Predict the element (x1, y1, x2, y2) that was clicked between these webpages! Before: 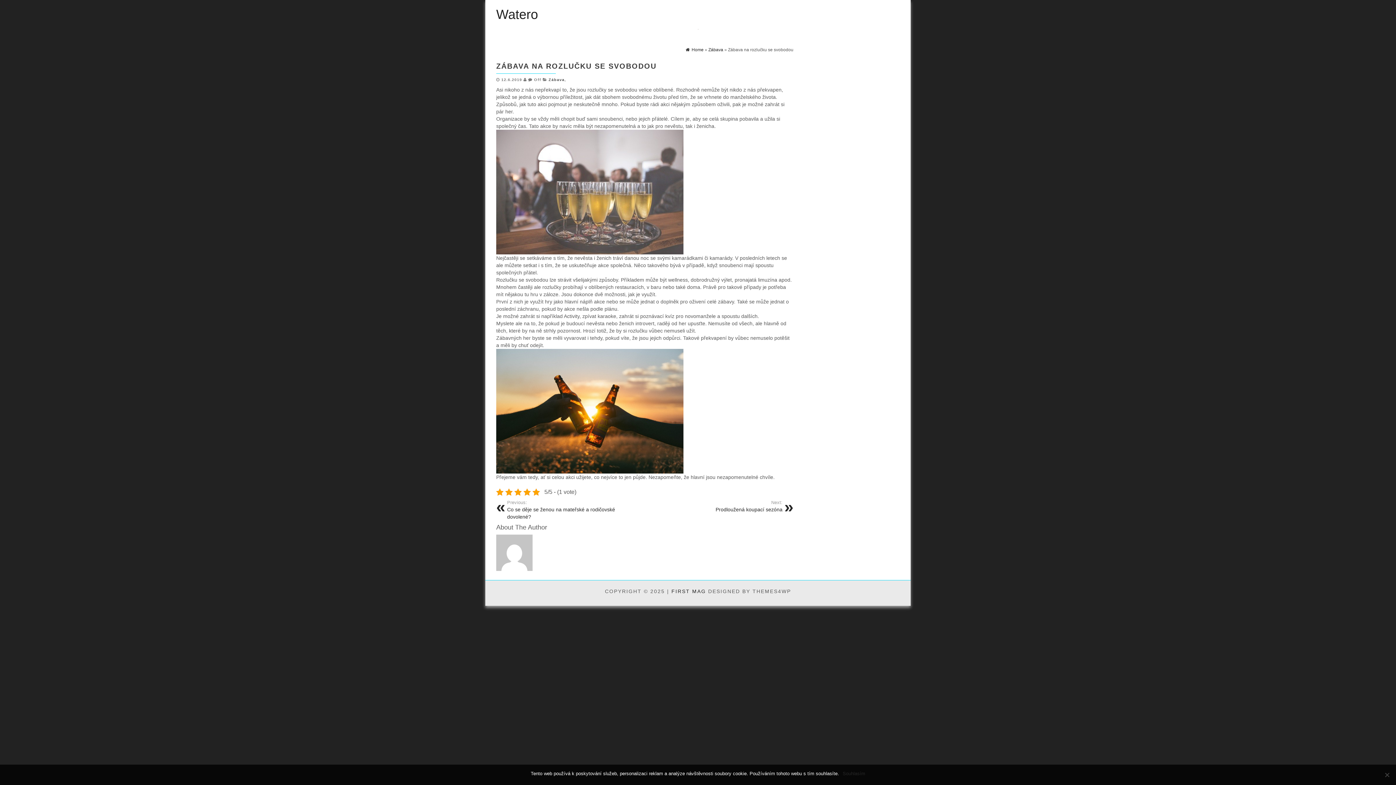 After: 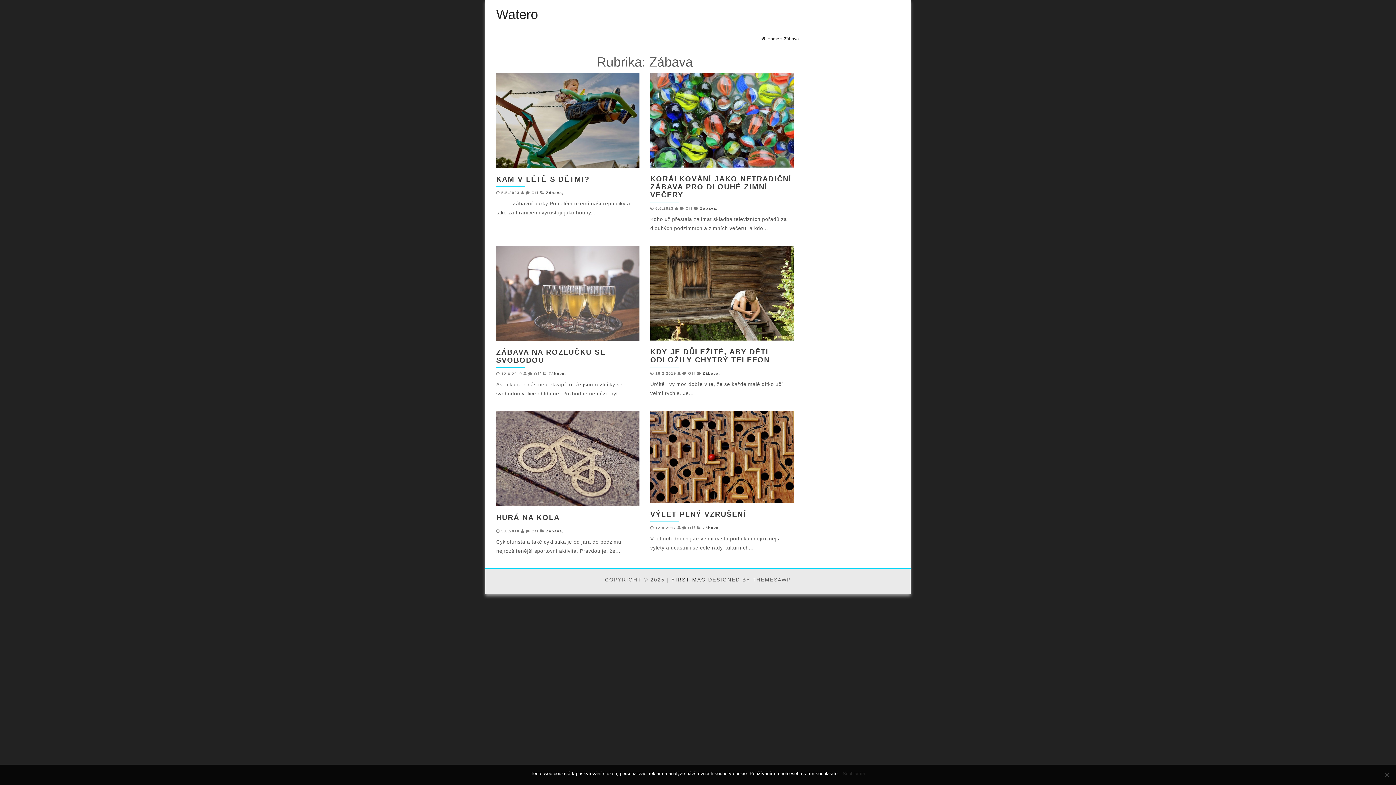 Action: label: Zábava bbox: (708, 47, 723, 52)